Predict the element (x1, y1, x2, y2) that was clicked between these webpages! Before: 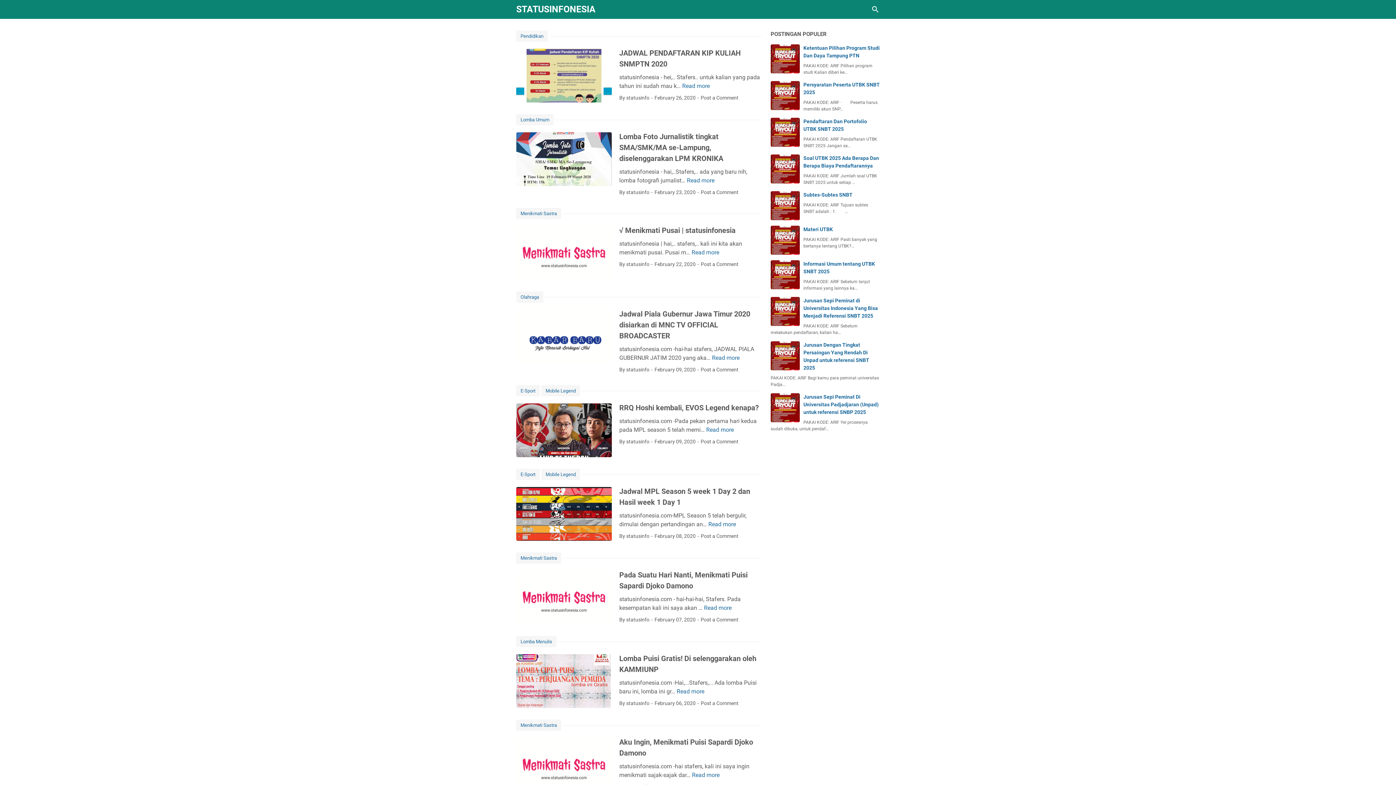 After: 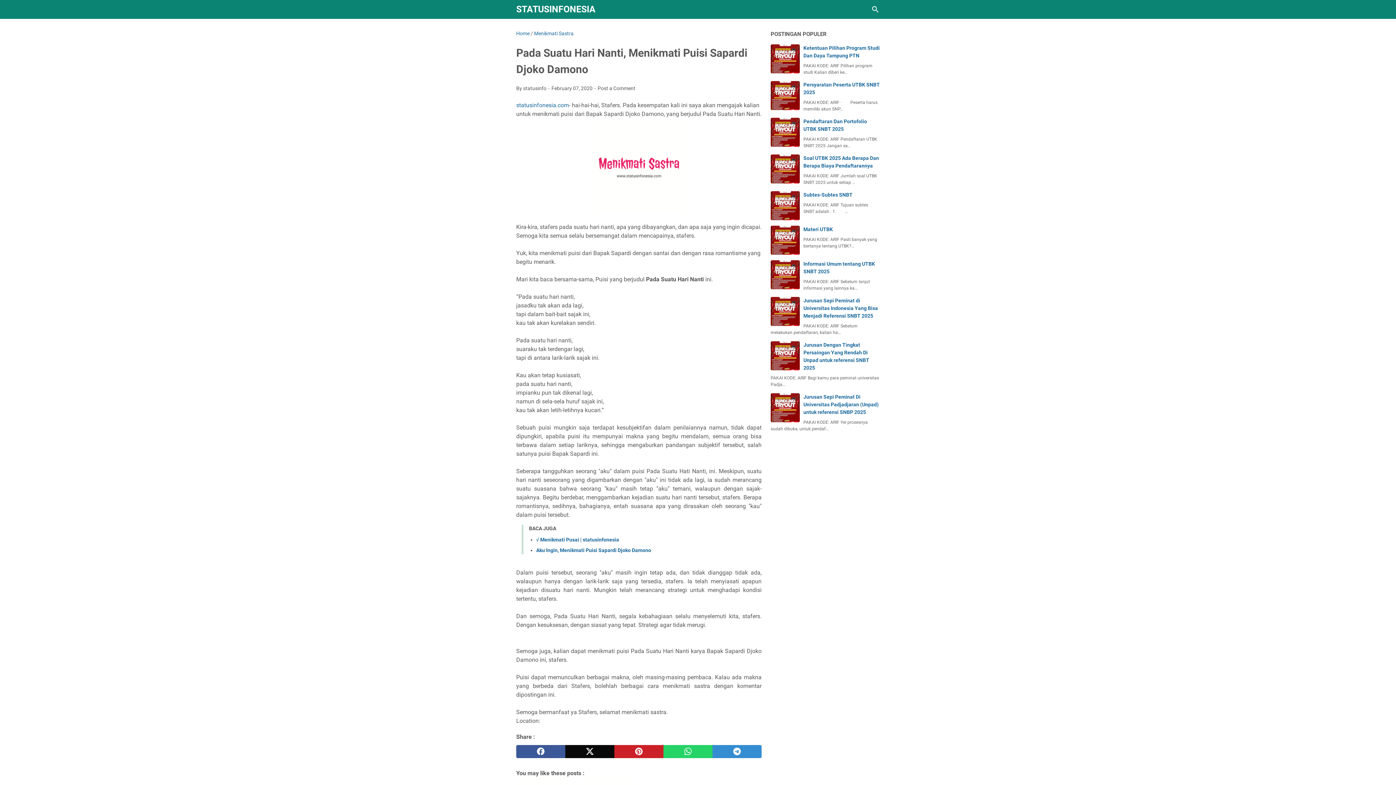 Action: label: Read more
Pada Suatu Hari Nanti, Menikmati Puisi Sapardi Djoko Damono bbox: (704, 604, 731, 611)